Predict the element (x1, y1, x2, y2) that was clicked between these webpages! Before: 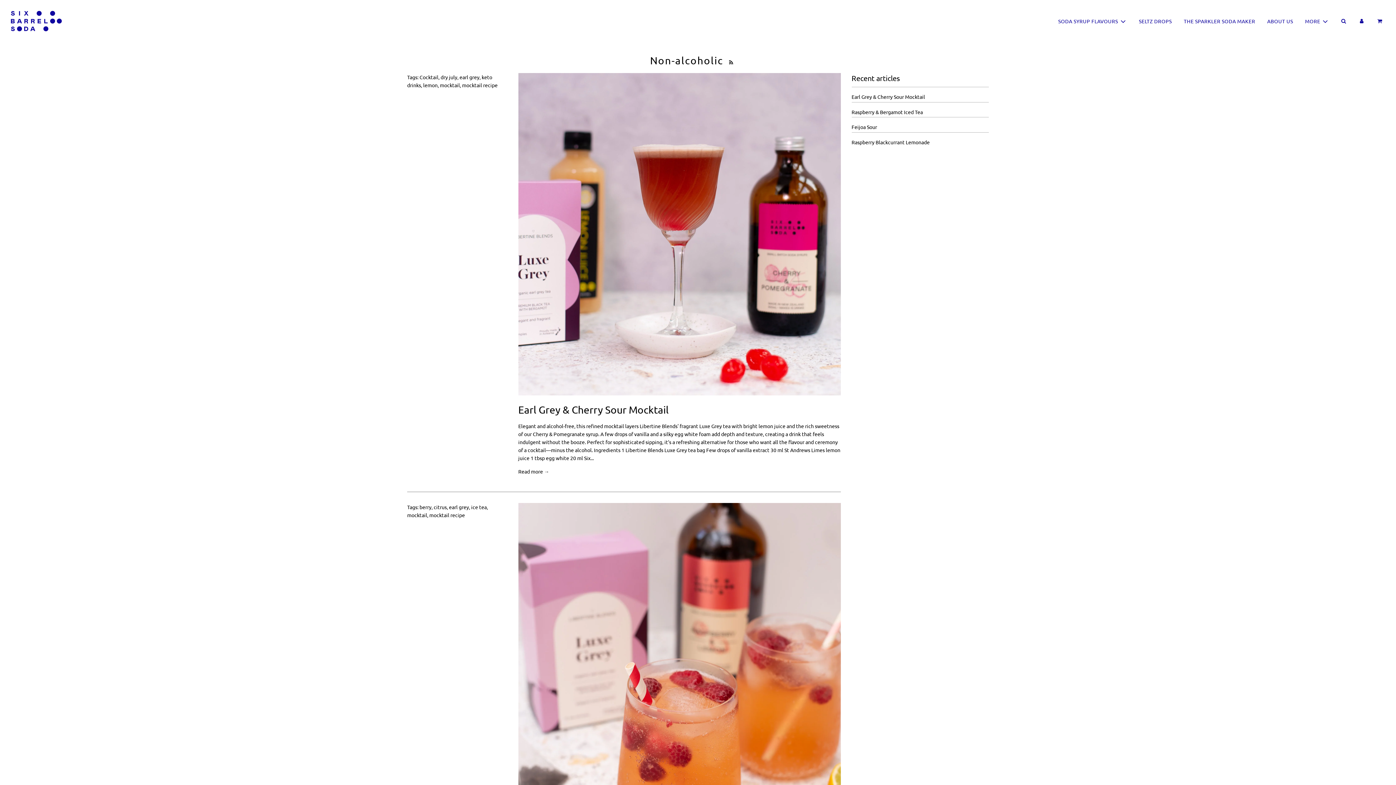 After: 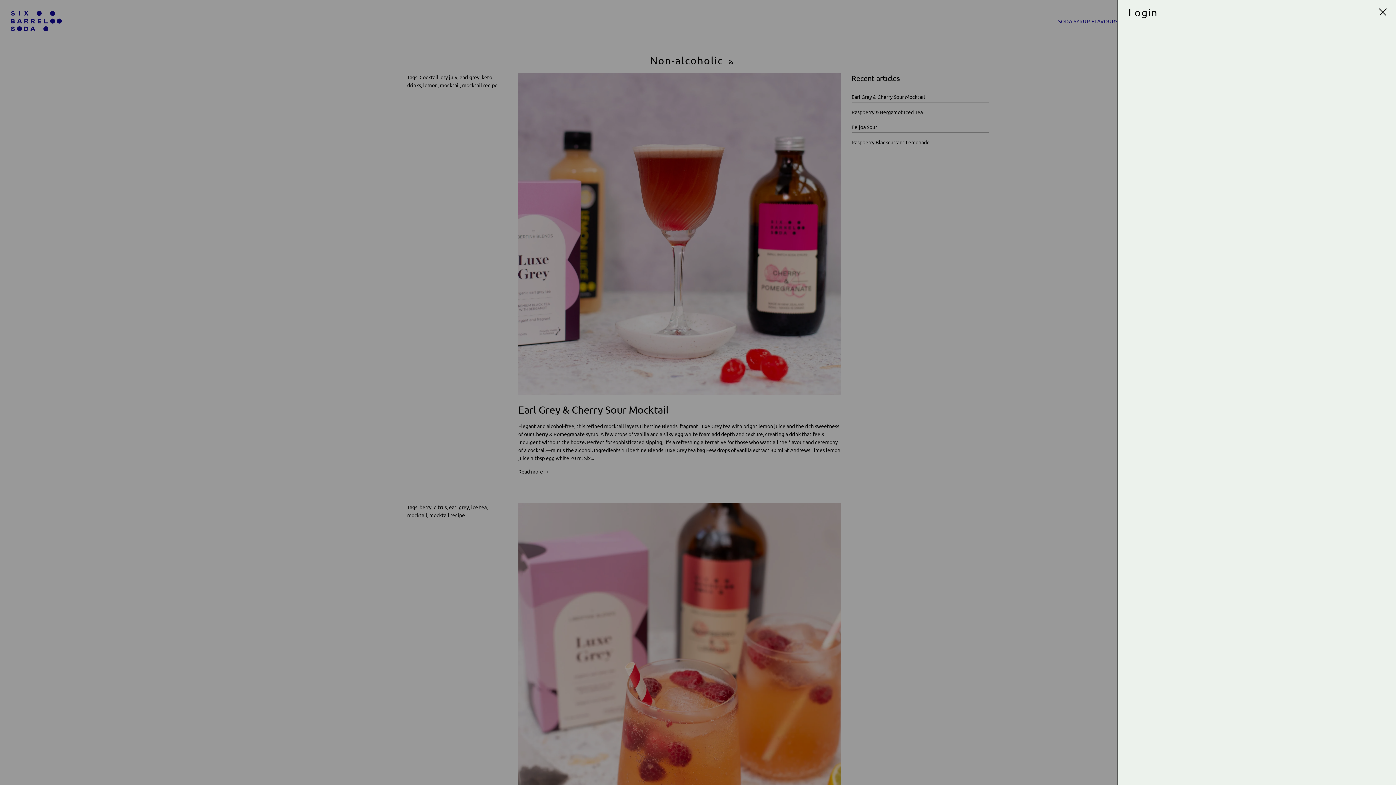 Action: bbox: (1353, 11, 1371, 30)